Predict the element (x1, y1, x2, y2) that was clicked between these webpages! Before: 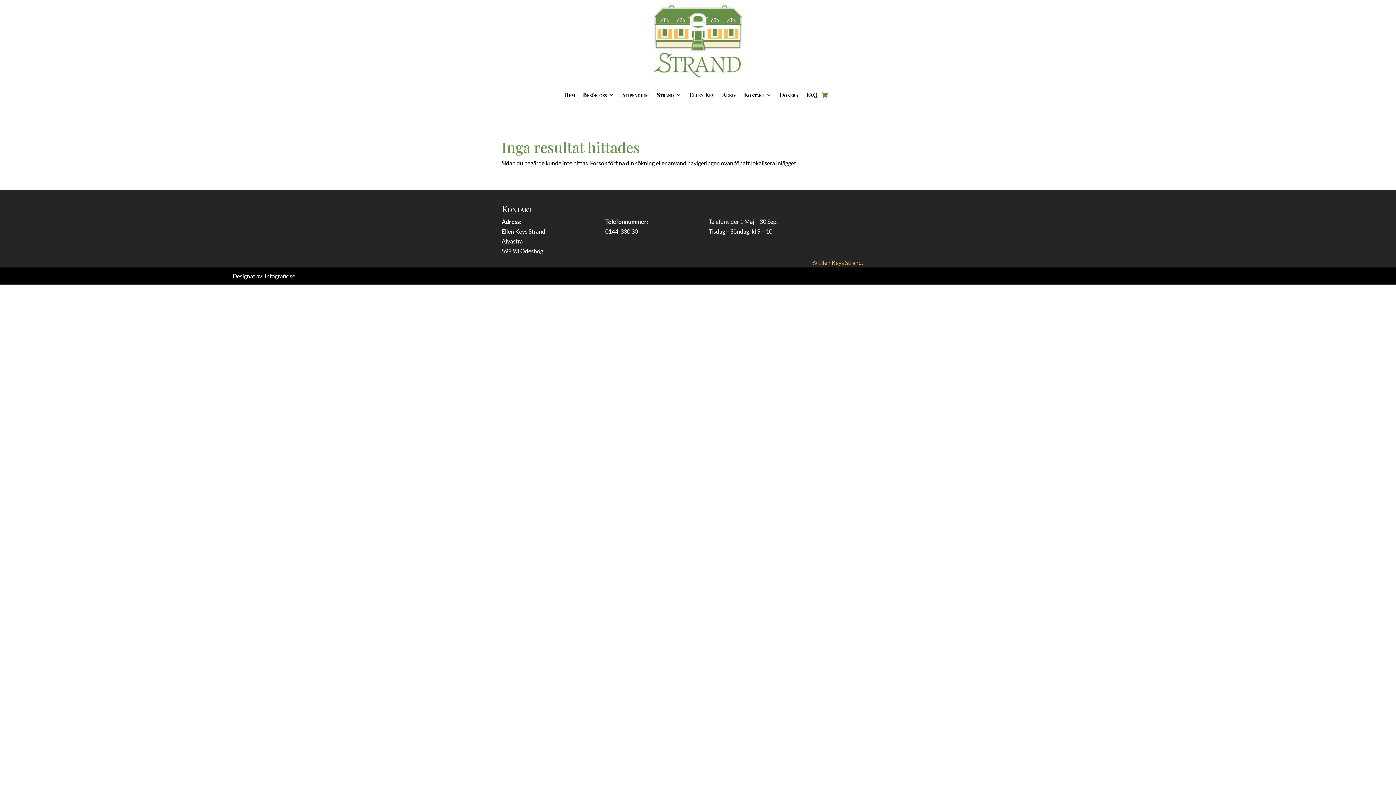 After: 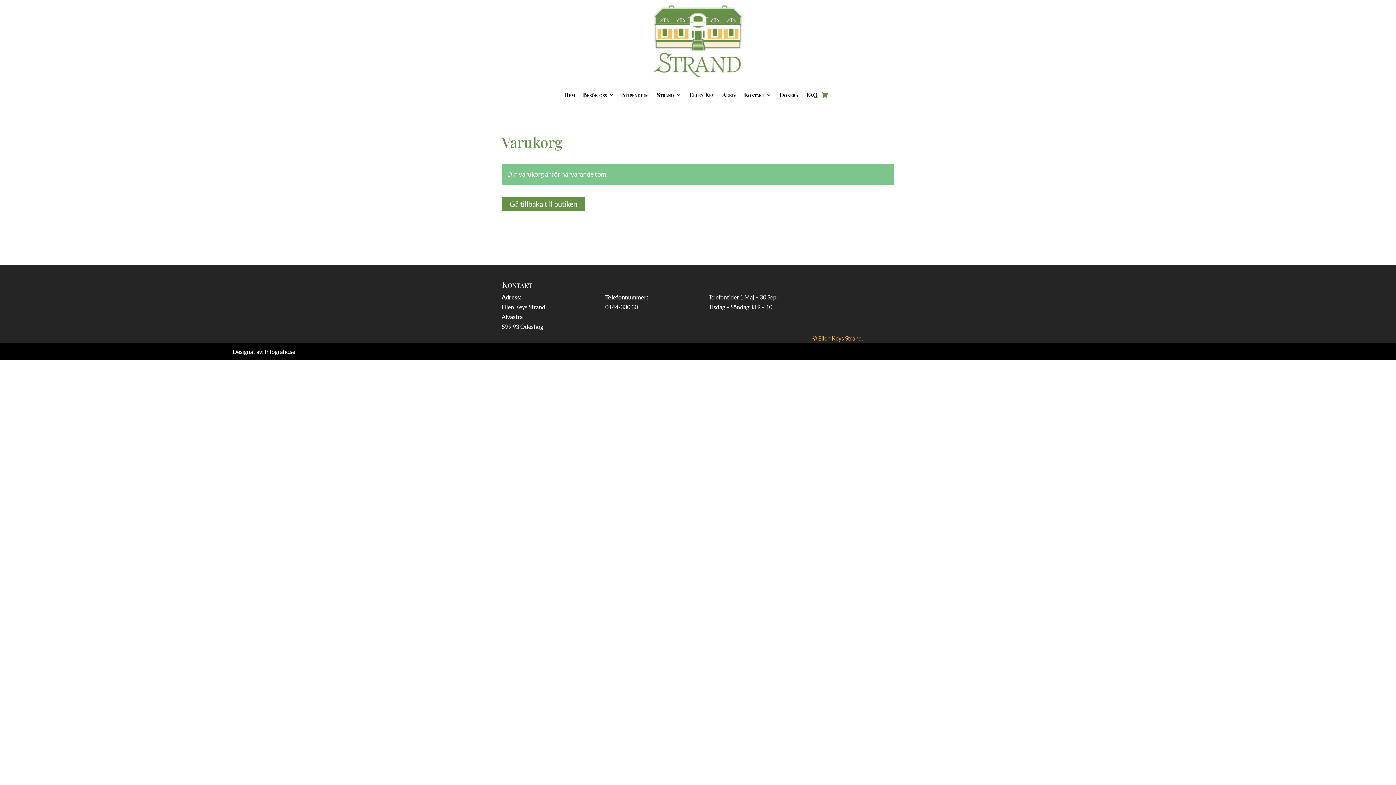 Action: bbox: (822, 81, 828, 108)